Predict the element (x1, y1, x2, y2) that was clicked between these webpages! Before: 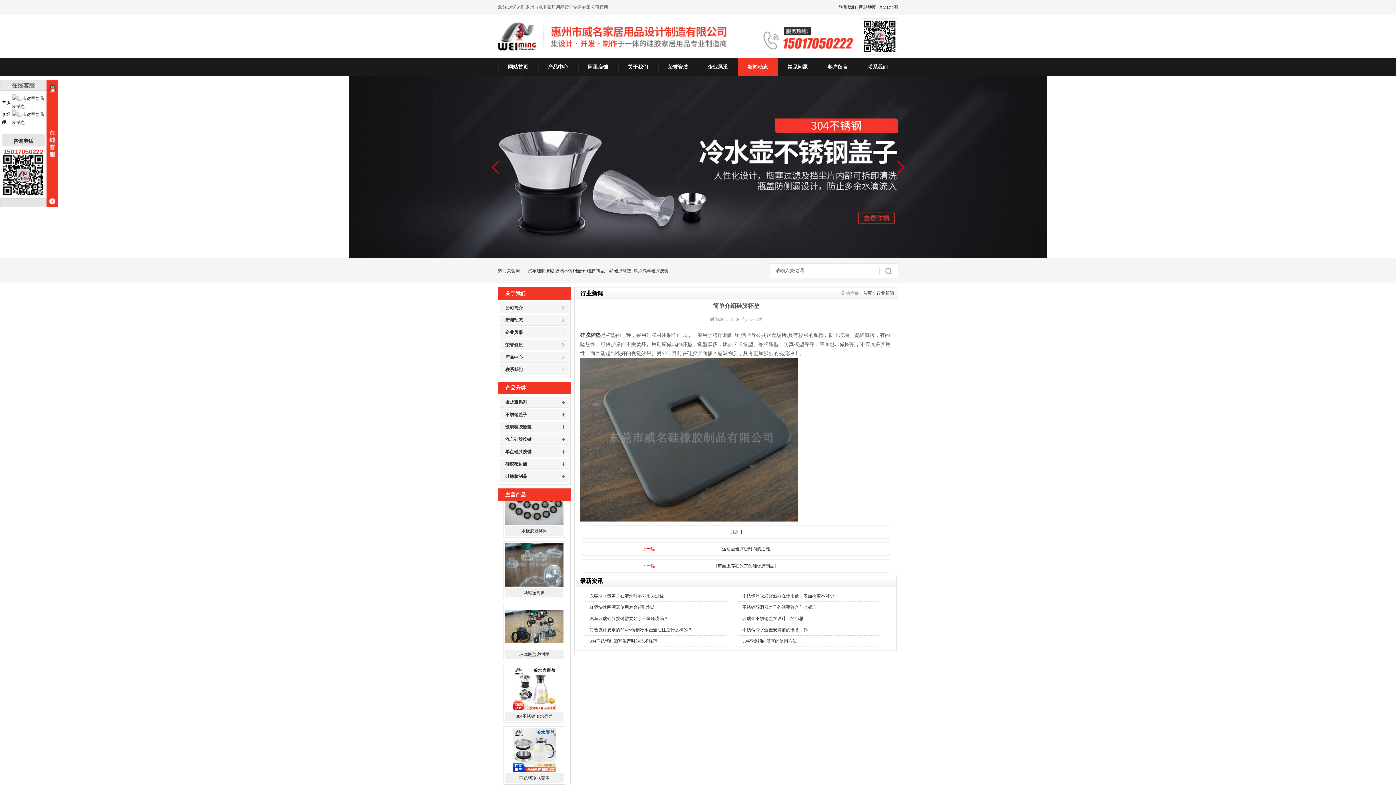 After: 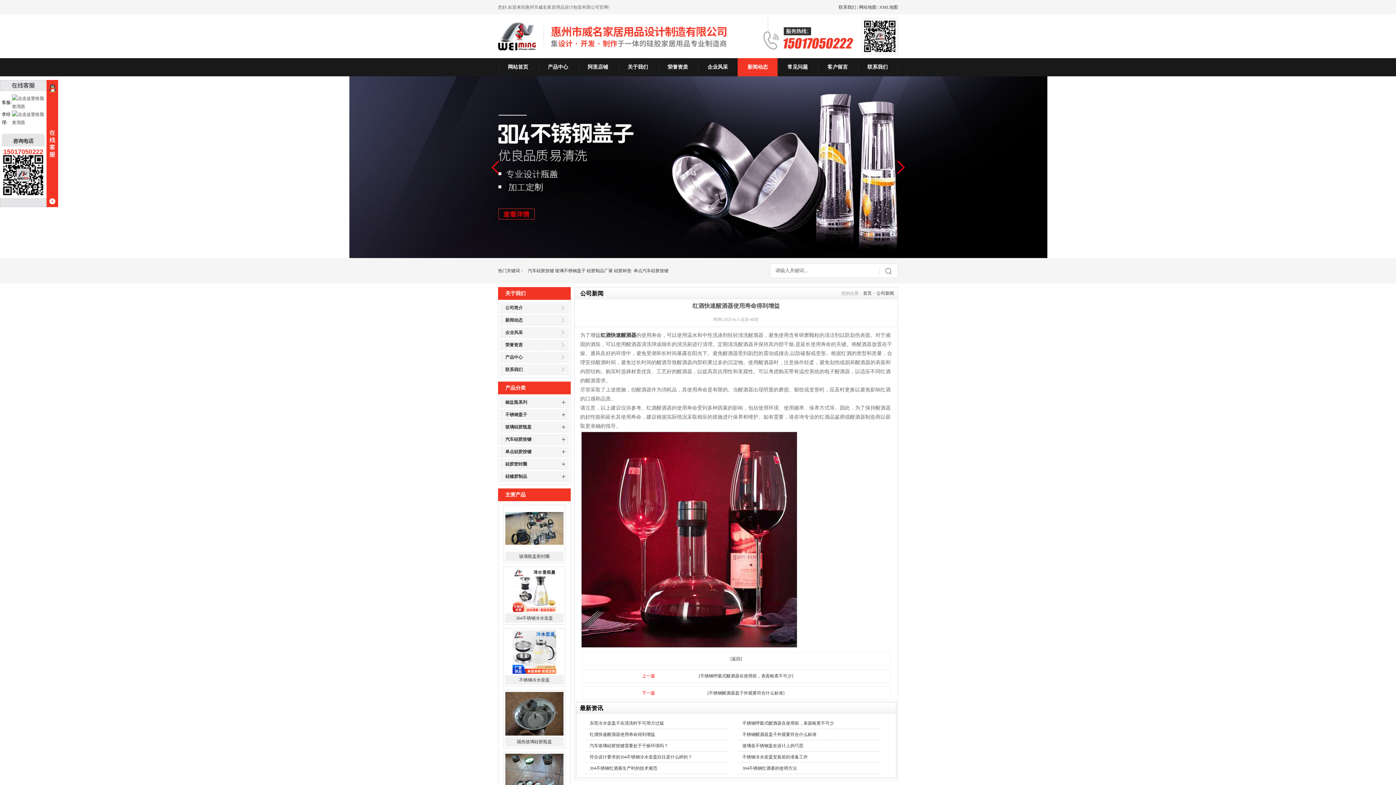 Action: label: 红酒快速醒酒器使用寿命得到增益 bbox: (589, 605, 655, 610)